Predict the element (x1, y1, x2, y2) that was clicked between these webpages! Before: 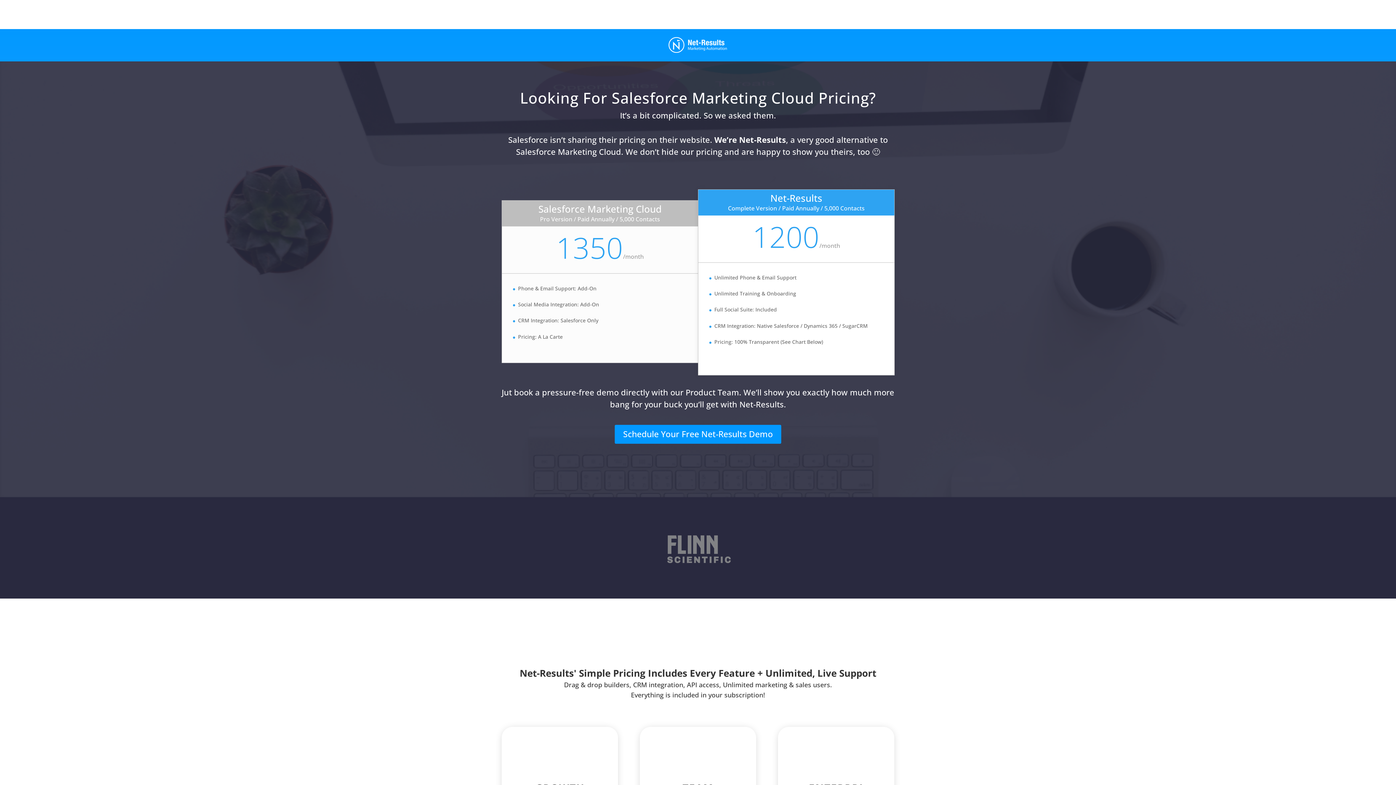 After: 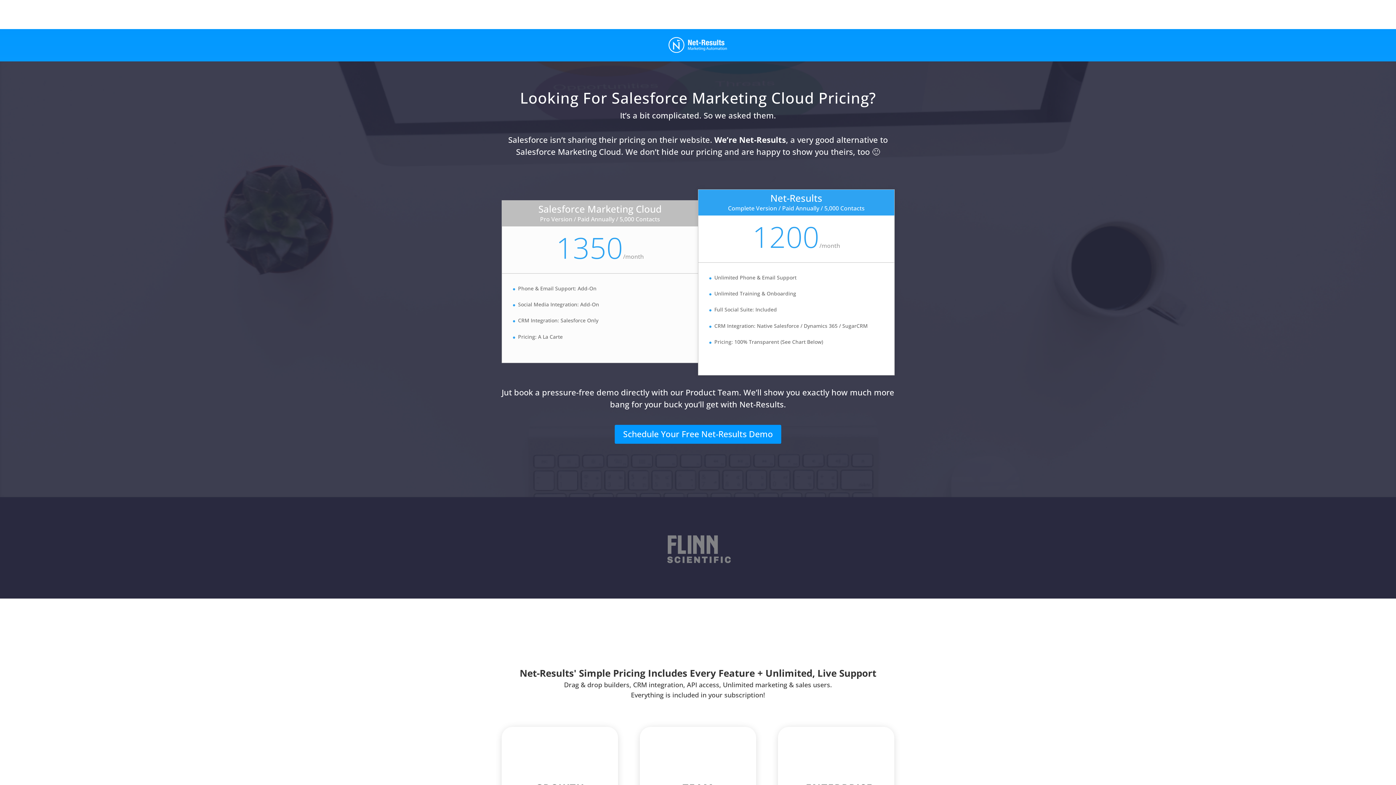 Action: bbox: (614, 424, 781, 444) label: Schedule Your Free Net-Results Demo